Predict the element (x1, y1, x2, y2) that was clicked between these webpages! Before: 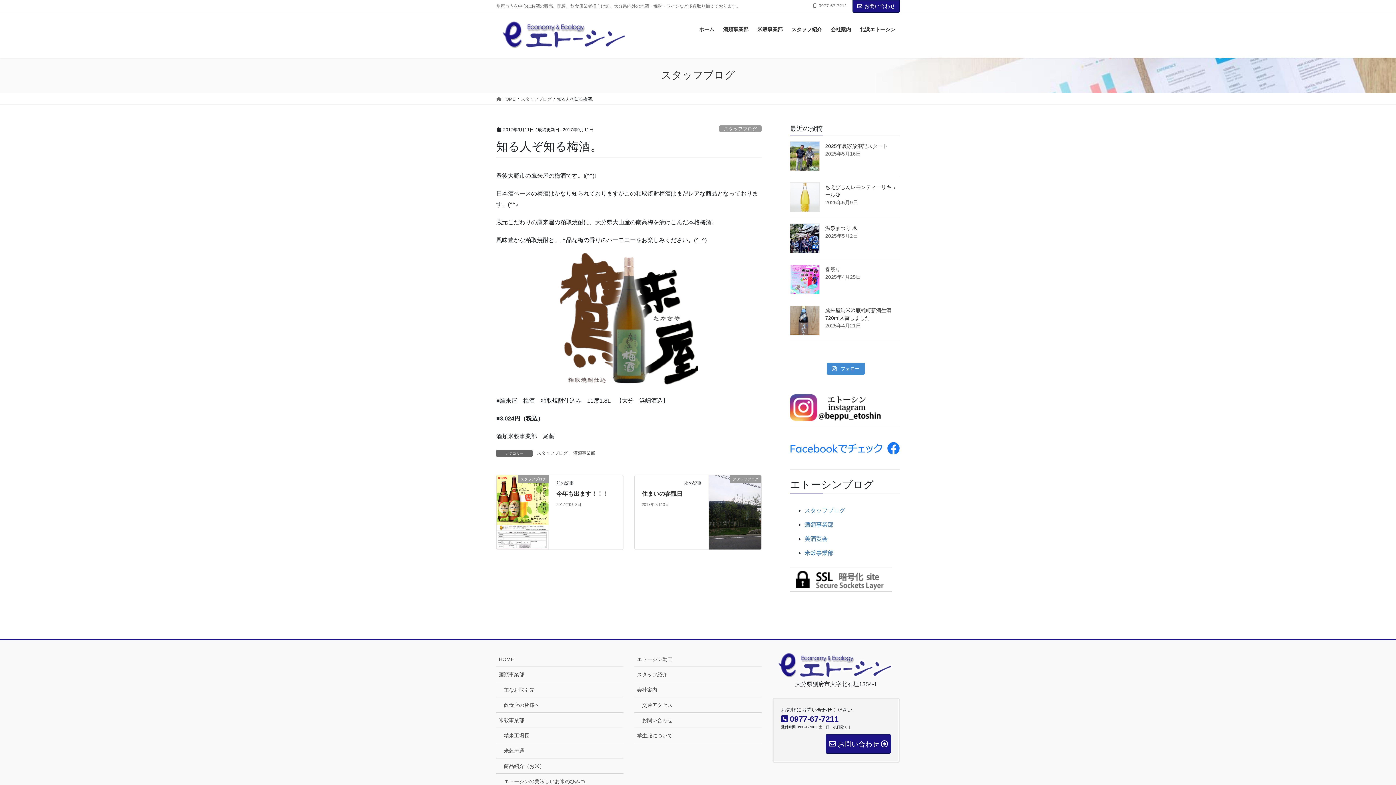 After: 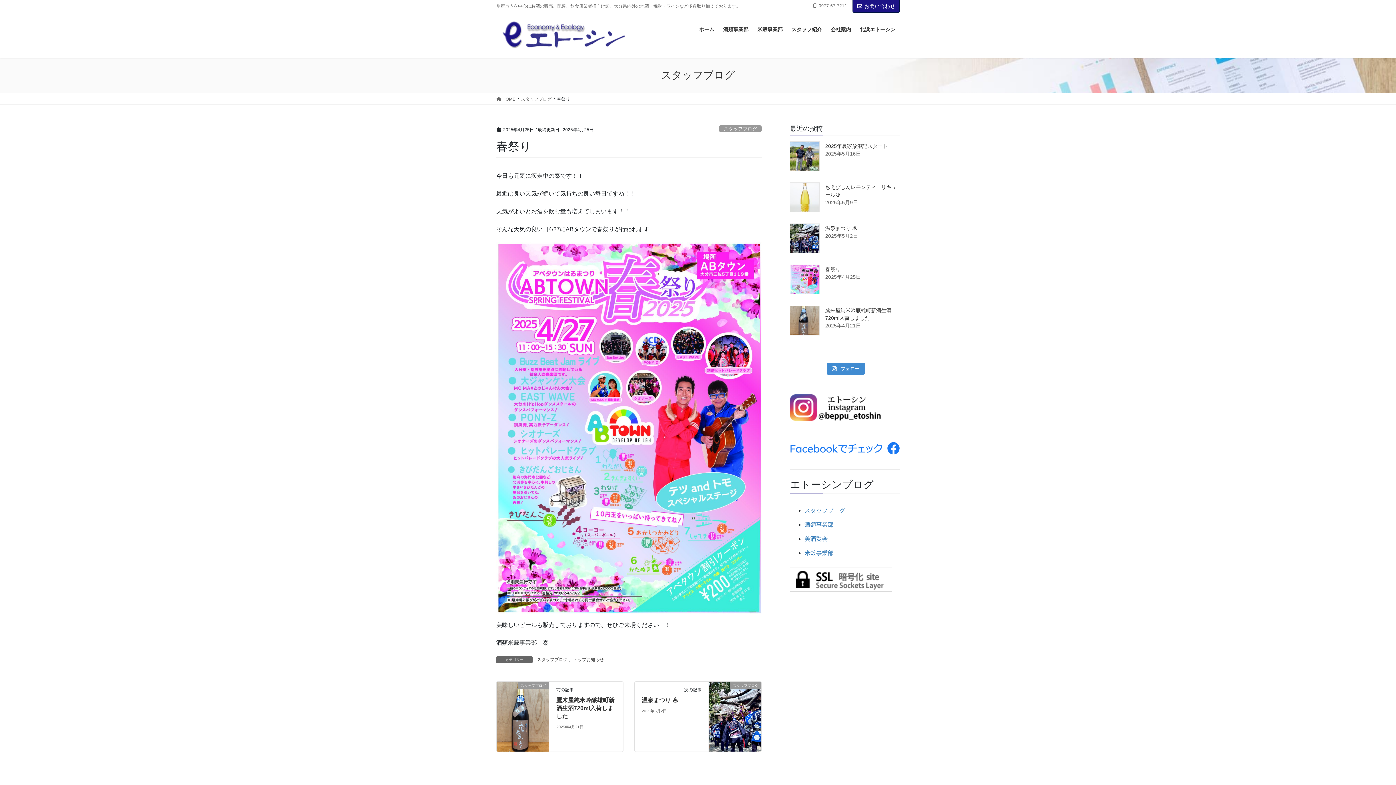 Action: bbox: (790, 264, 820, 294)